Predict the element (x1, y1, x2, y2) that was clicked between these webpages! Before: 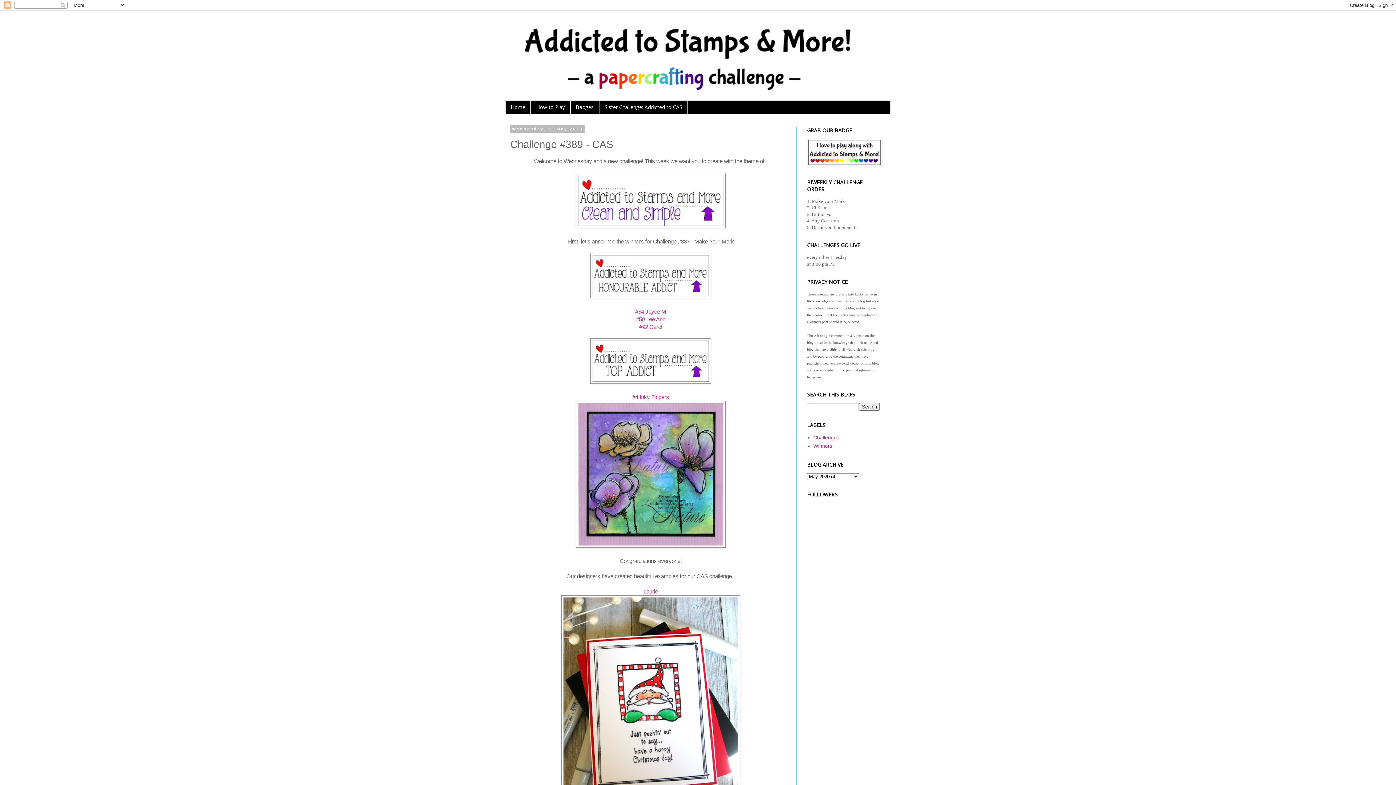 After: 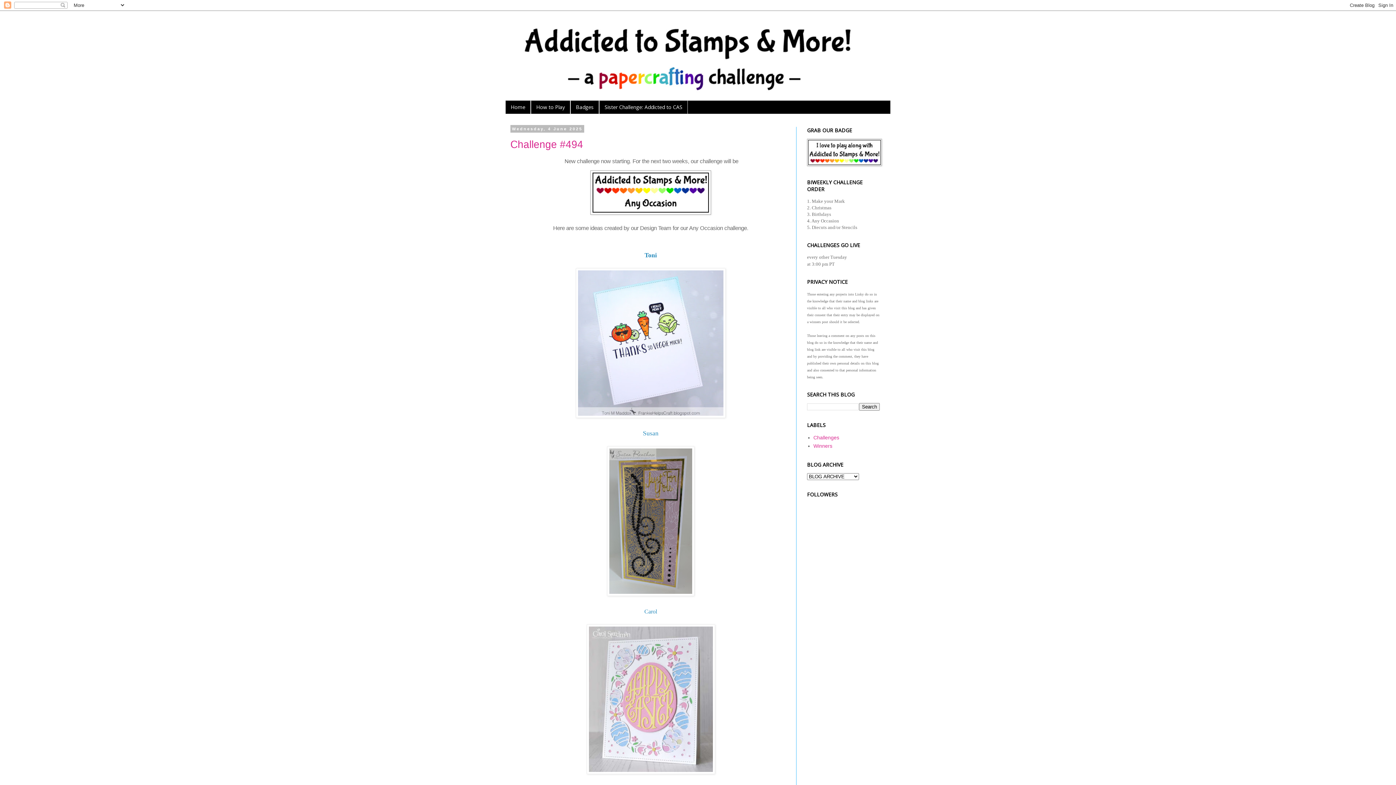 Action: bbox: (807, 161, 882, 167)